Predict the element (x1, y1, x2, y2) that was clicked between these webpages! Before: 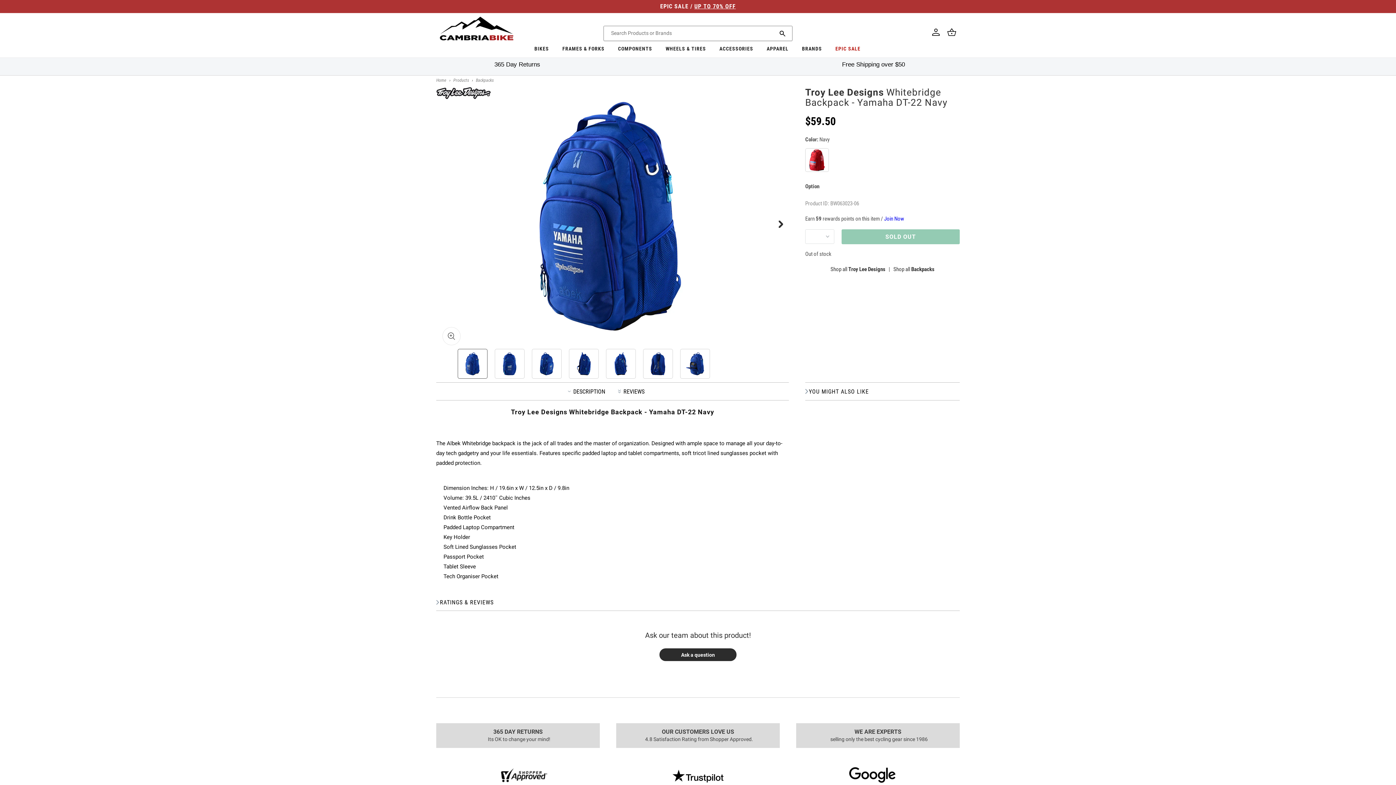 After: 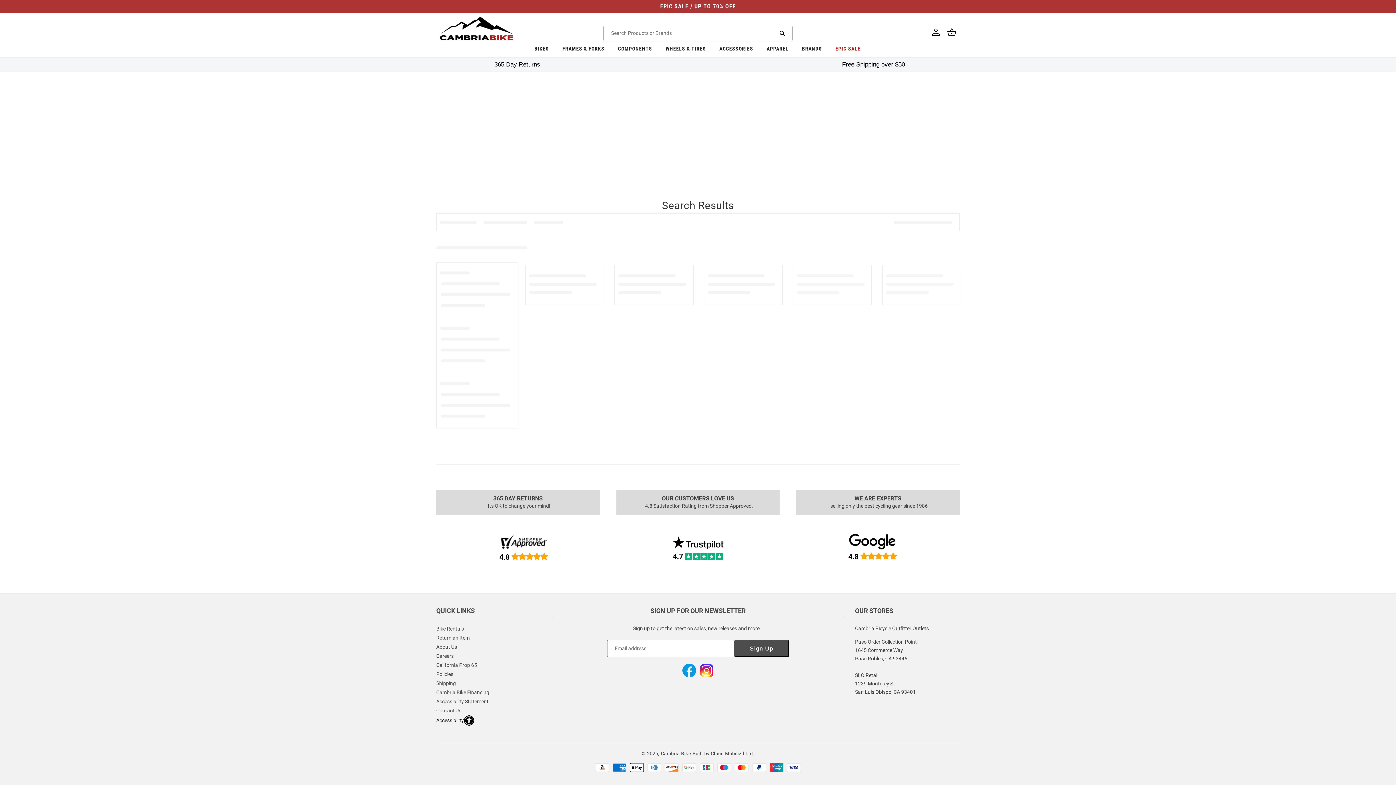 Action: label: Search Products or Brands bbox: (772, 26, 792, 40)